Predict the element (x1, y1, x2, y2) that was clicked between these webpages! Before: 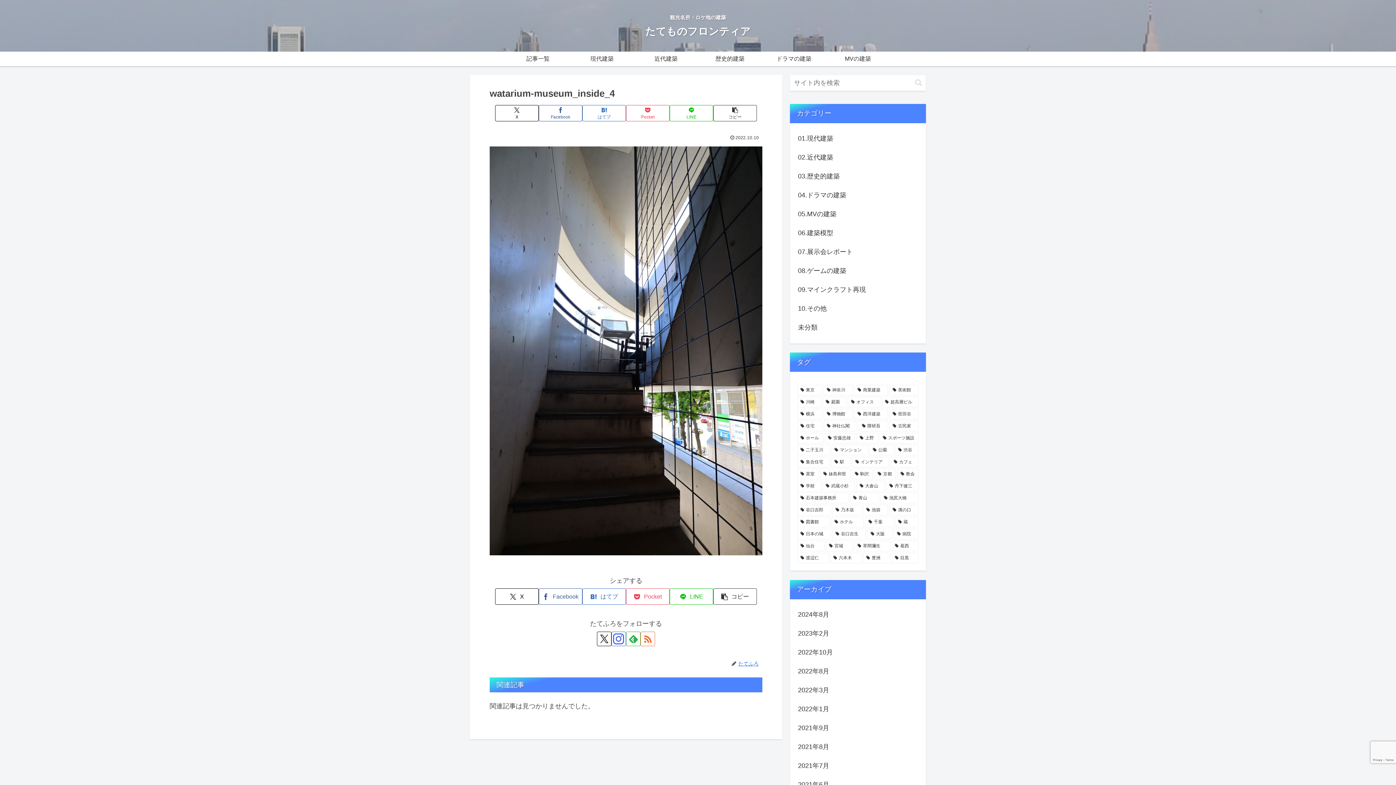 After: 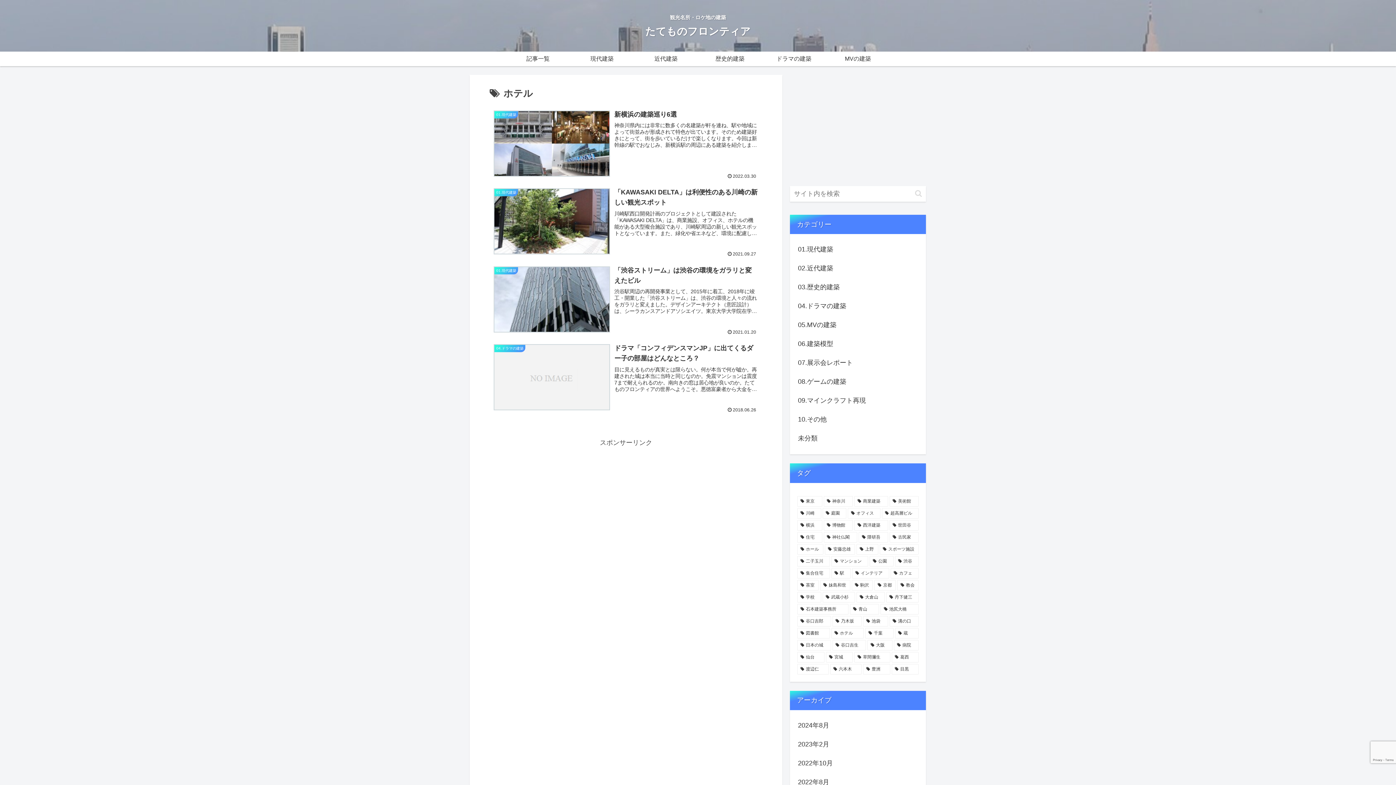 Action: label: ホテル (4個の項目) bbox: (831, 517, 864, 527)